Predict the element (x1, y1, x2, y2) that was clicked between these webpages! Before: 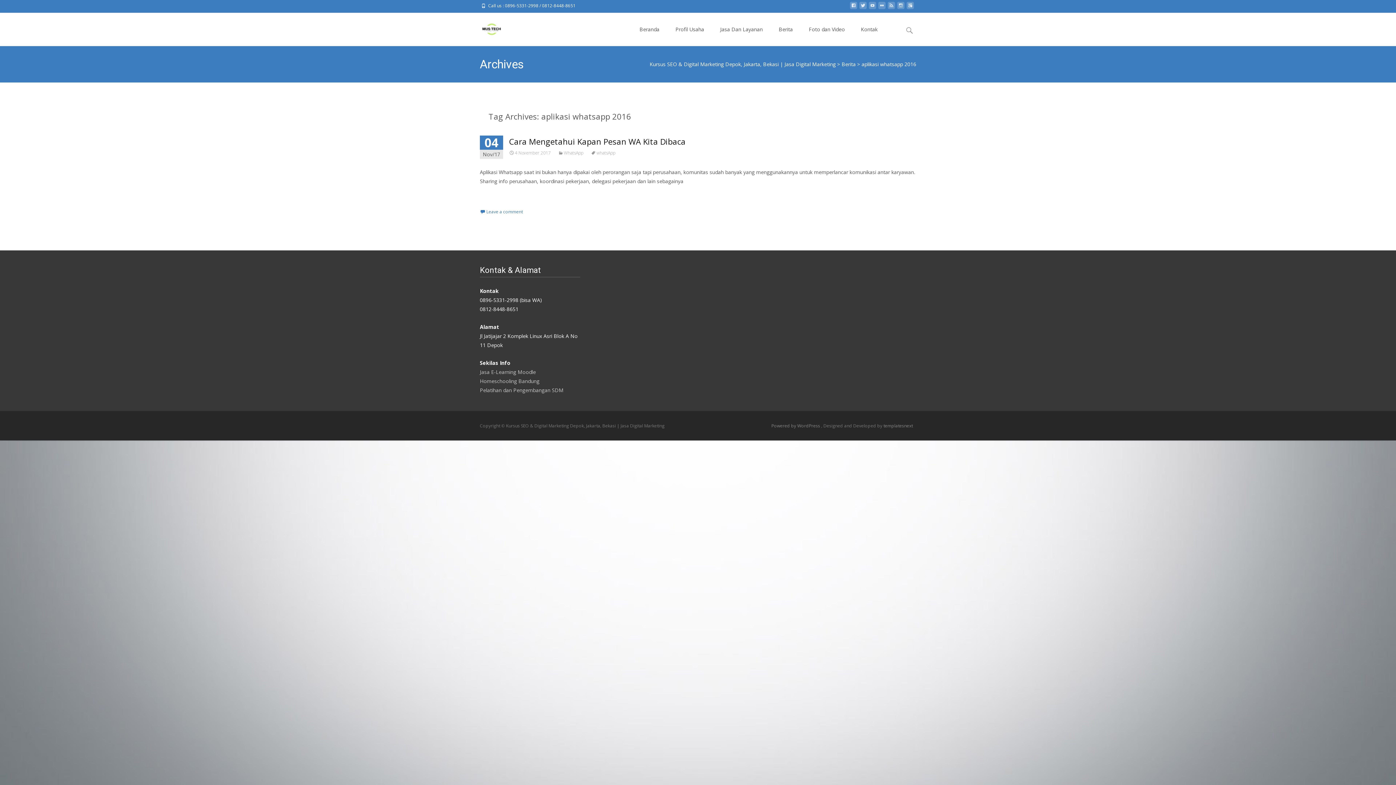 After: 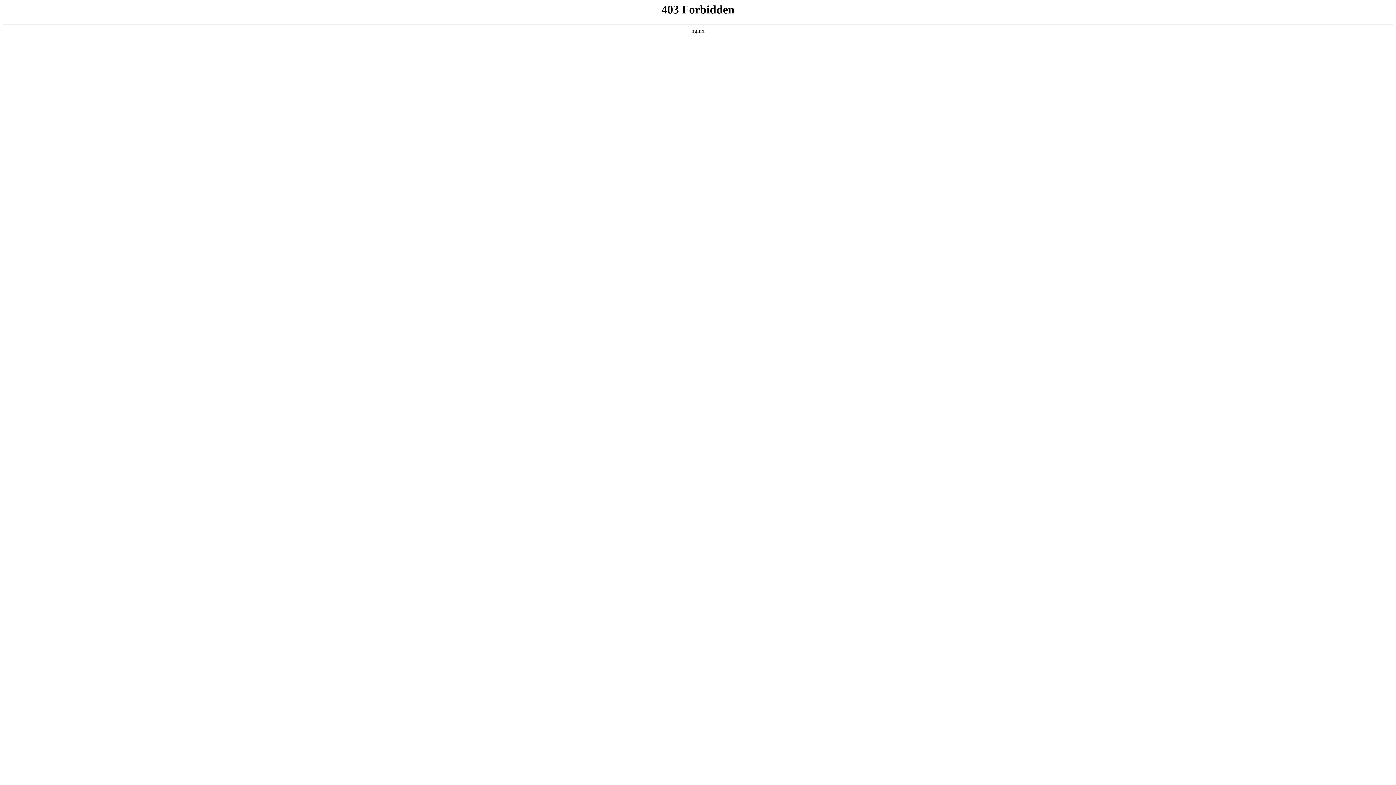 Action: label: Powered by WordPress  bbox: (771, 422, 821, 429)